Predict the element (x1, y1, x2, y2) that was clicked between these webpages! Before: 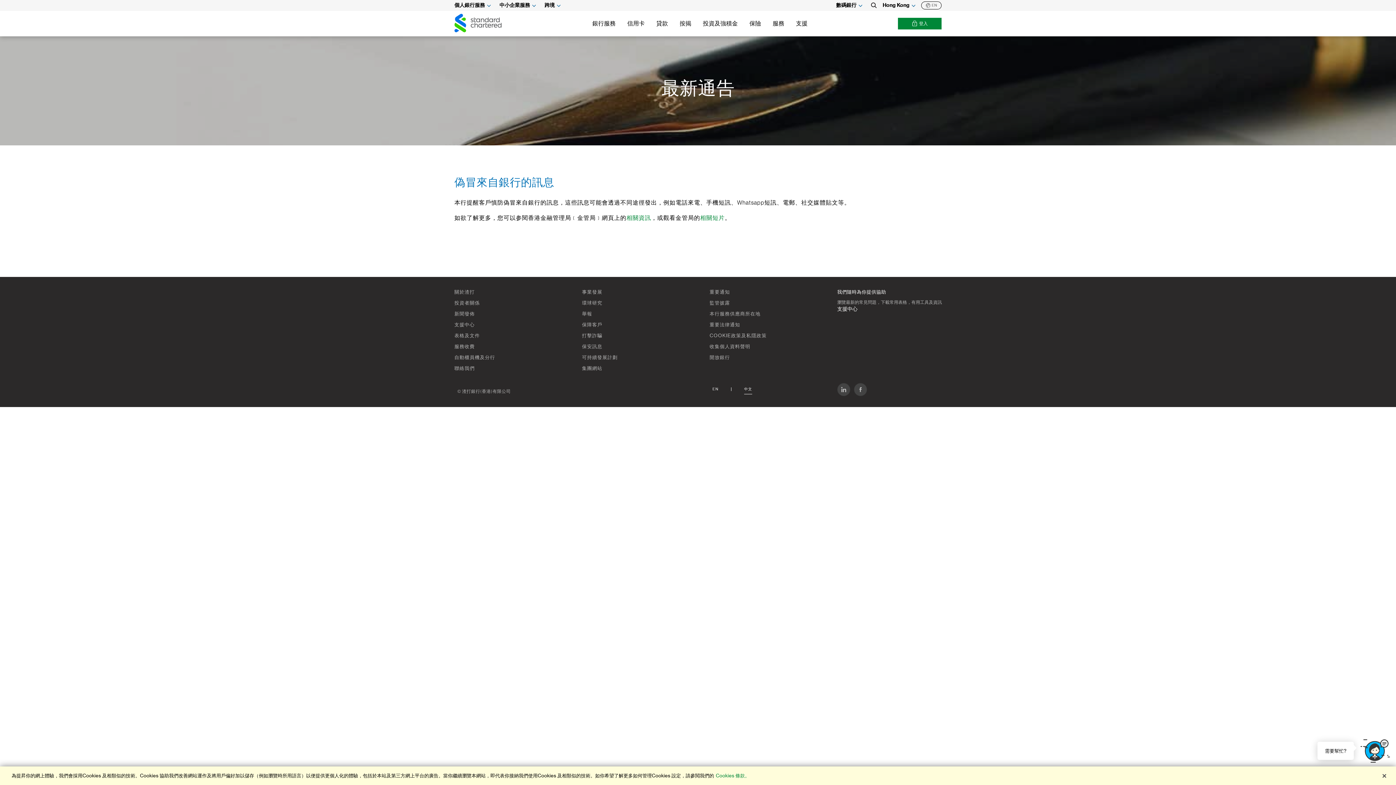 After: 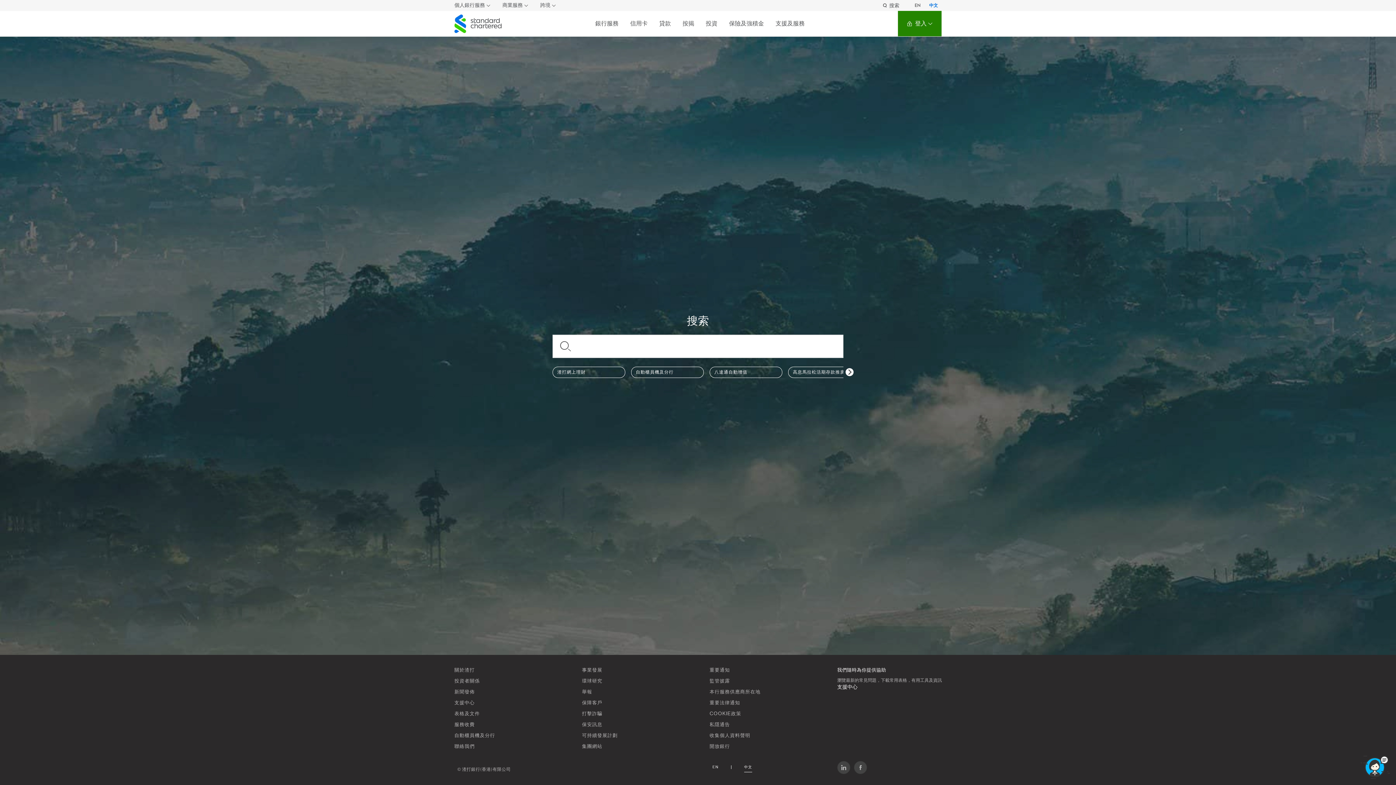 Action: label: Search bbox: (871, 2, 877, 8)